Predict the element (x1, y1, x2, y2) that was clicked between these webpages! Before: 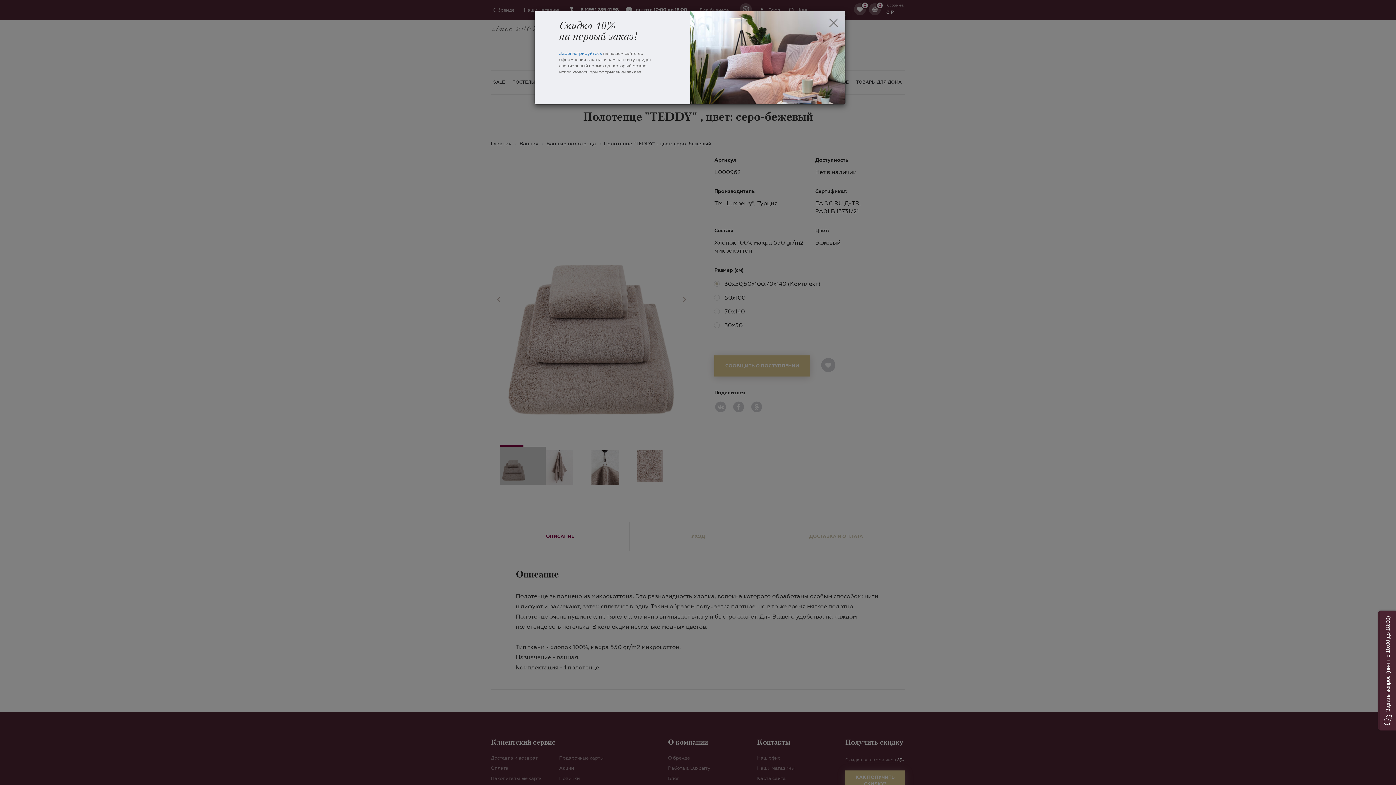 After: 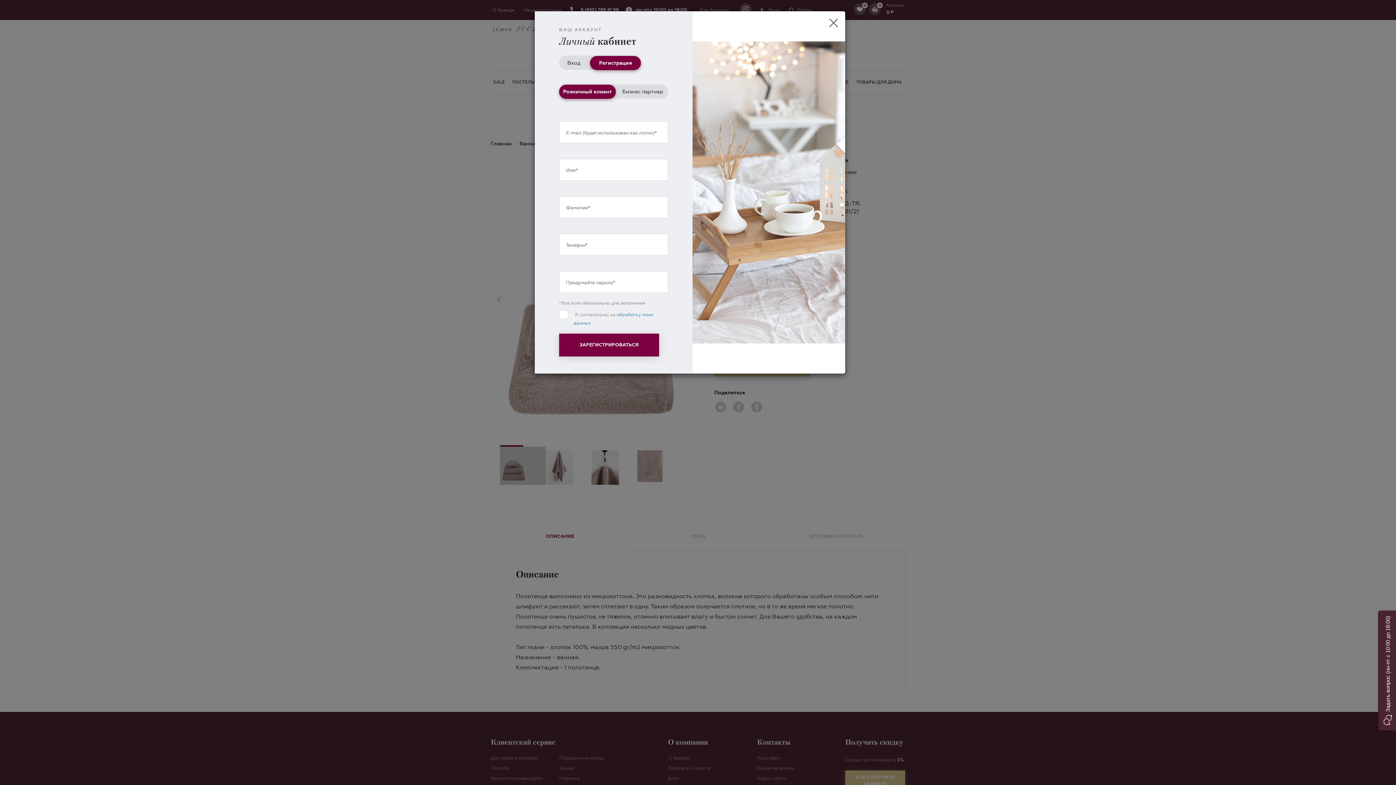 Action: label: Зарегистрируйтесь bbox: (559, 50, 602, 56)